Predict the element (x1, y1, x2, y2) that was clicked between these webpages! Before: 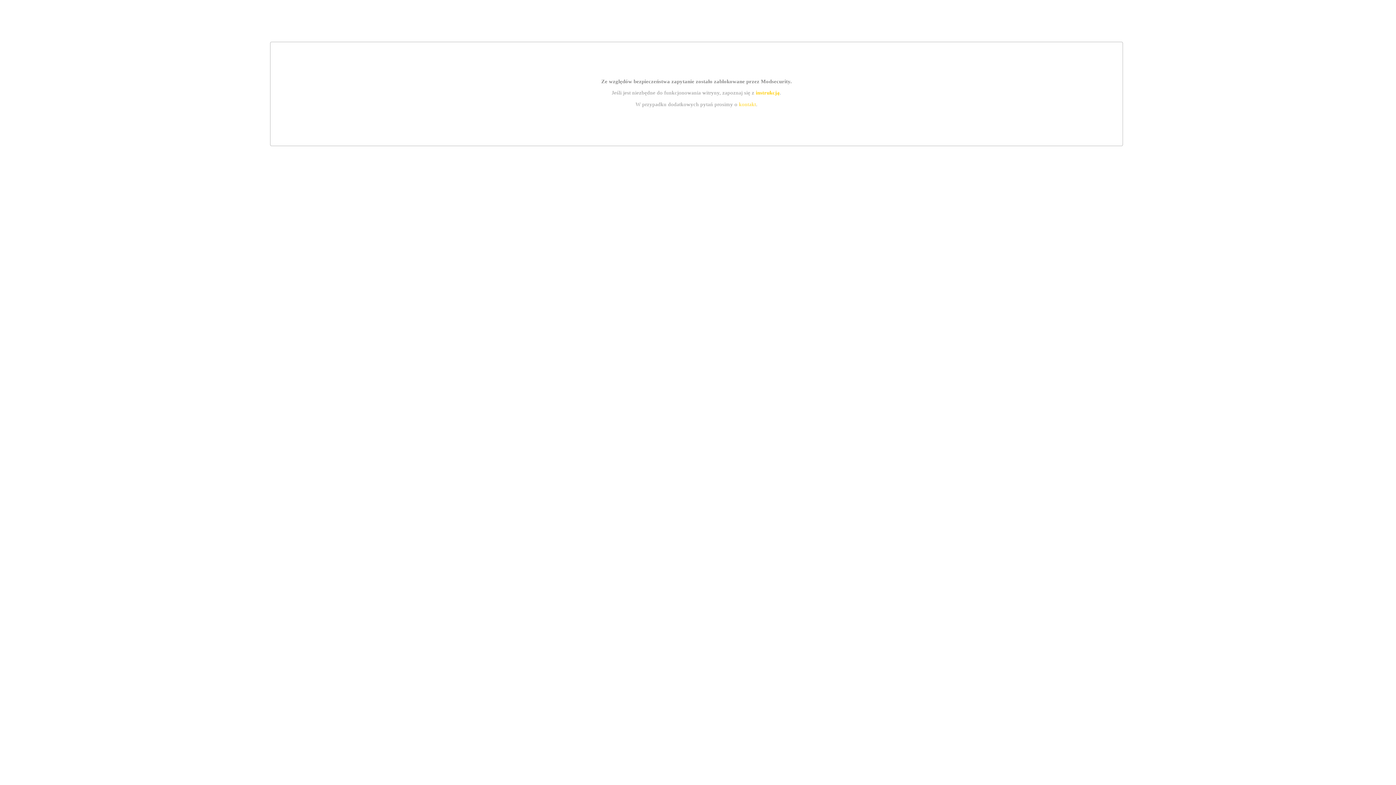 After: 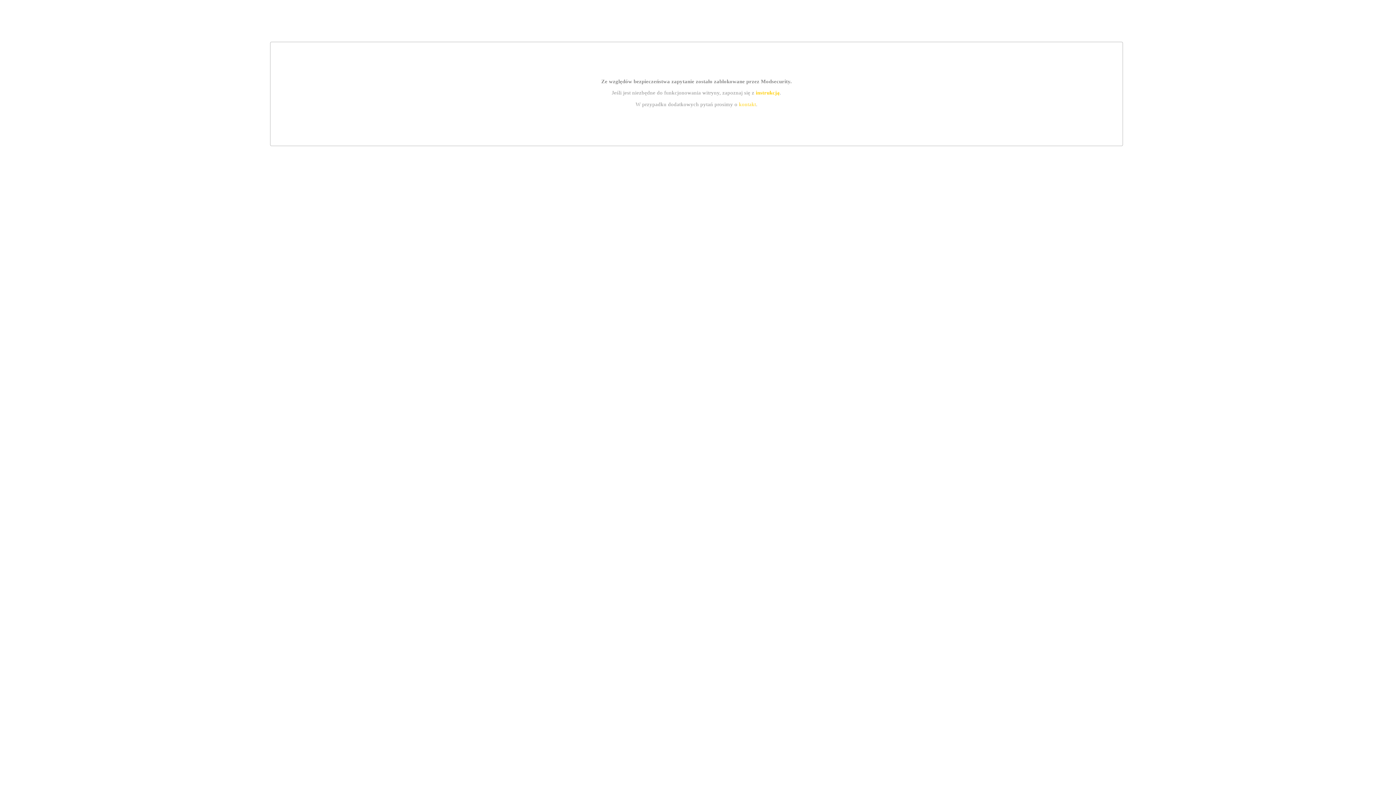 Action: label: instrukcją bbox: (755, 89, 779, 95)